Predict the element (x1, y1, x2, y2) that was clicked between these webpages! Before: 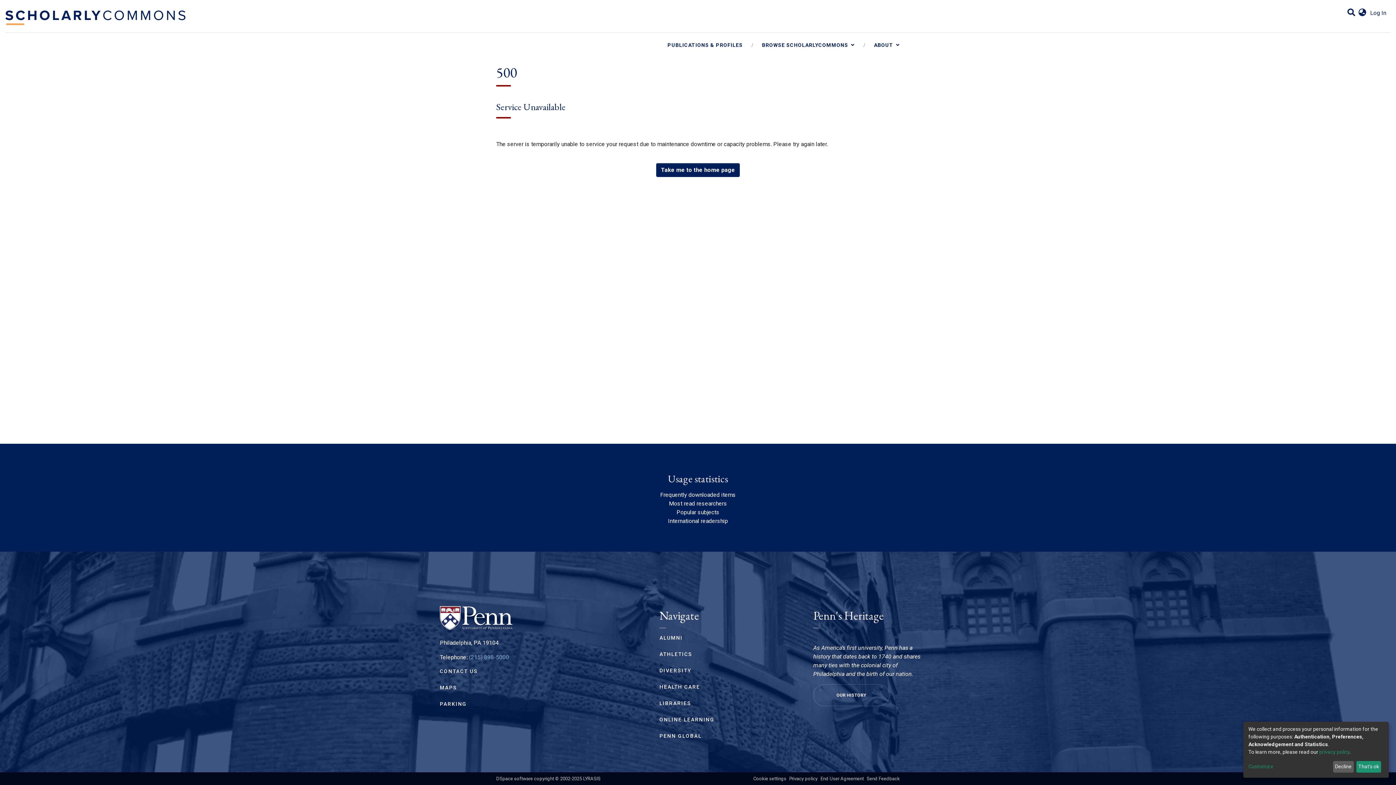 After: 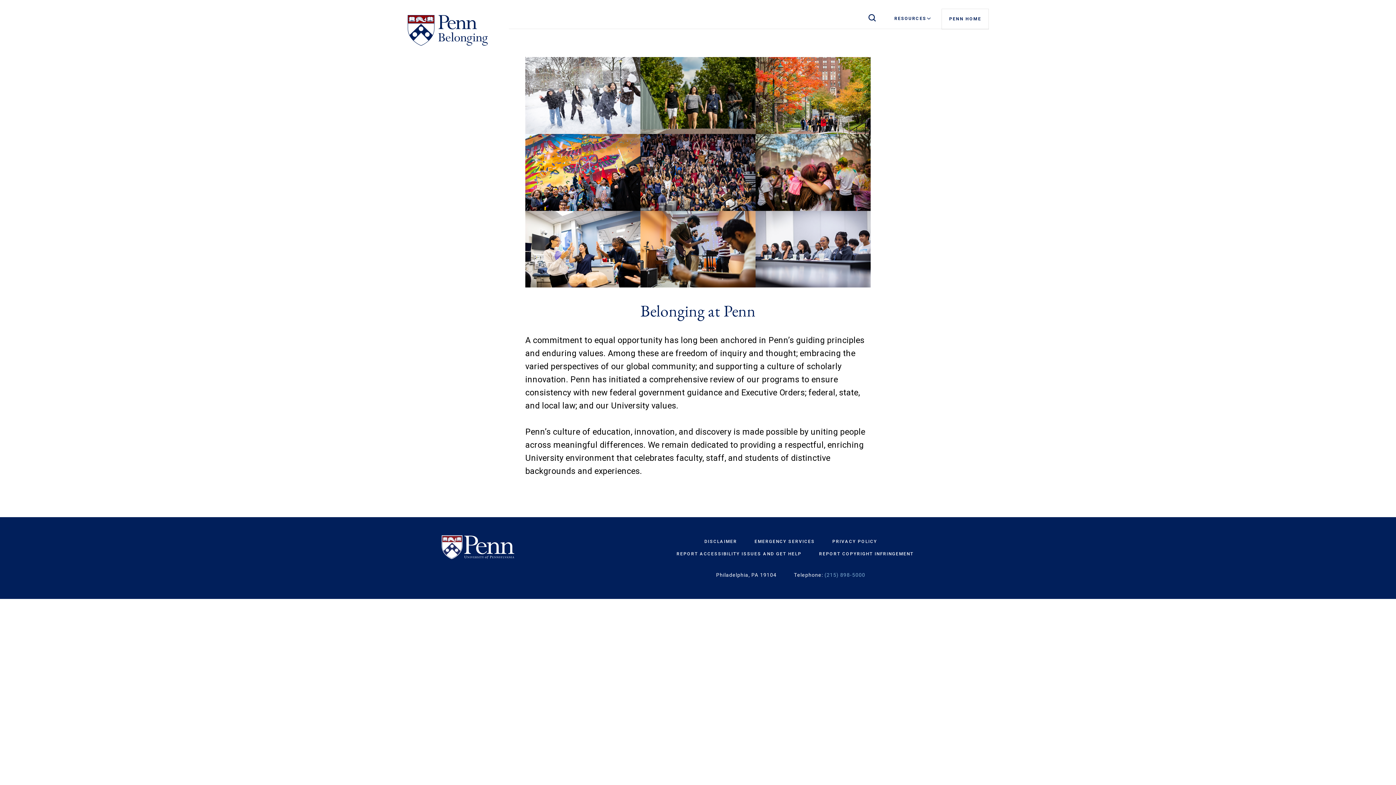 Action: bbox: (659, 668, 691, 673) label: DIVERSITY